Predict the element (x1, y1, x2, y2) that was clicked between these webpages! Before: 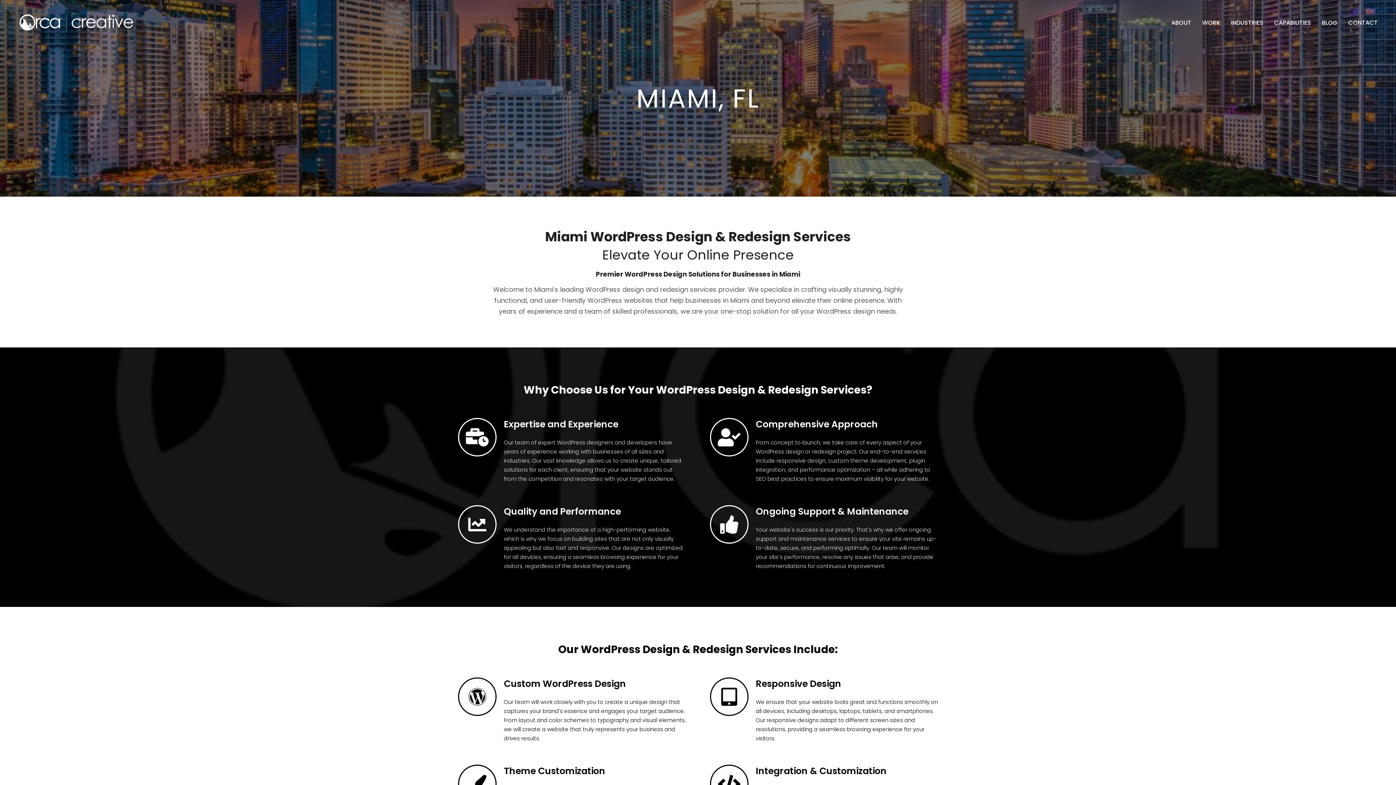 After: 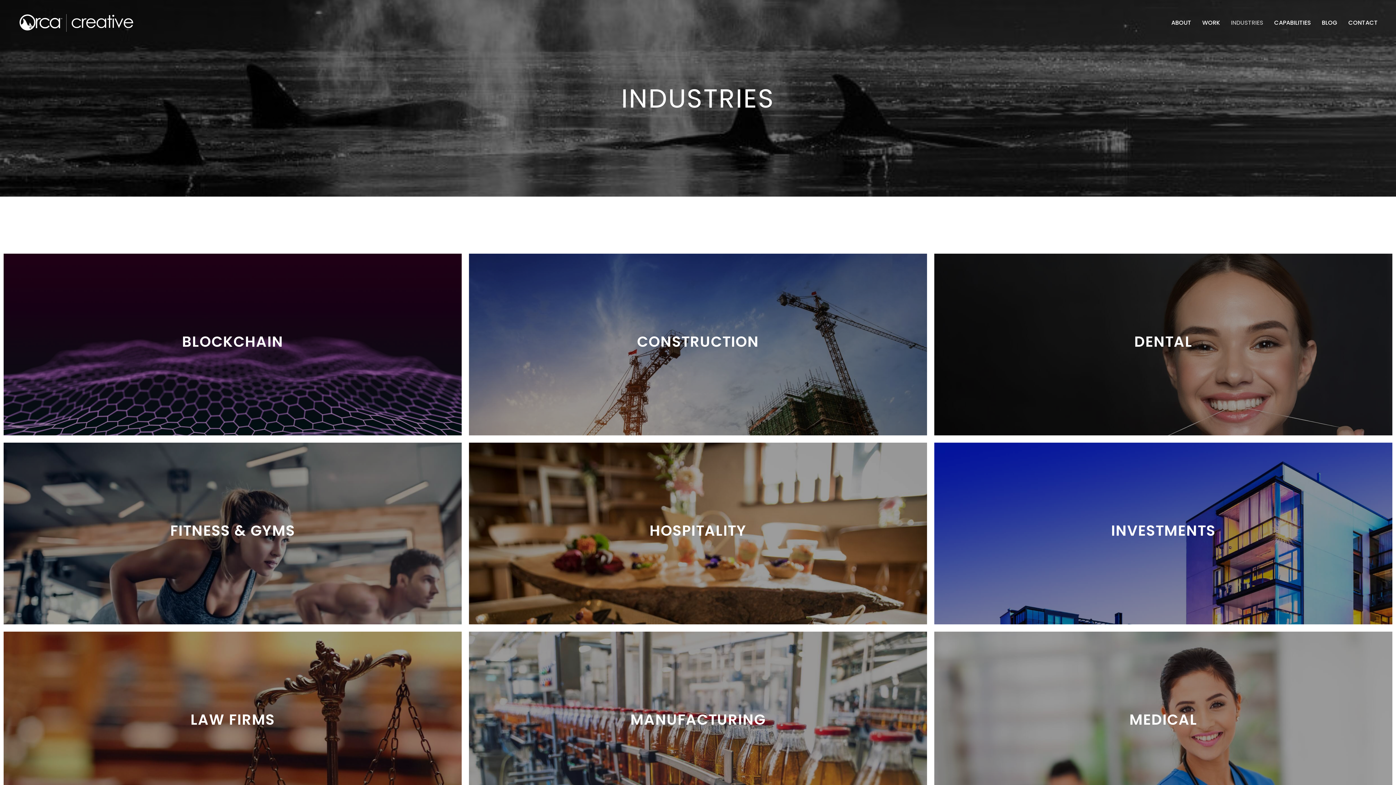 Action: bbox: (1231, 7, 1263, 38) label: INDUSTRIES